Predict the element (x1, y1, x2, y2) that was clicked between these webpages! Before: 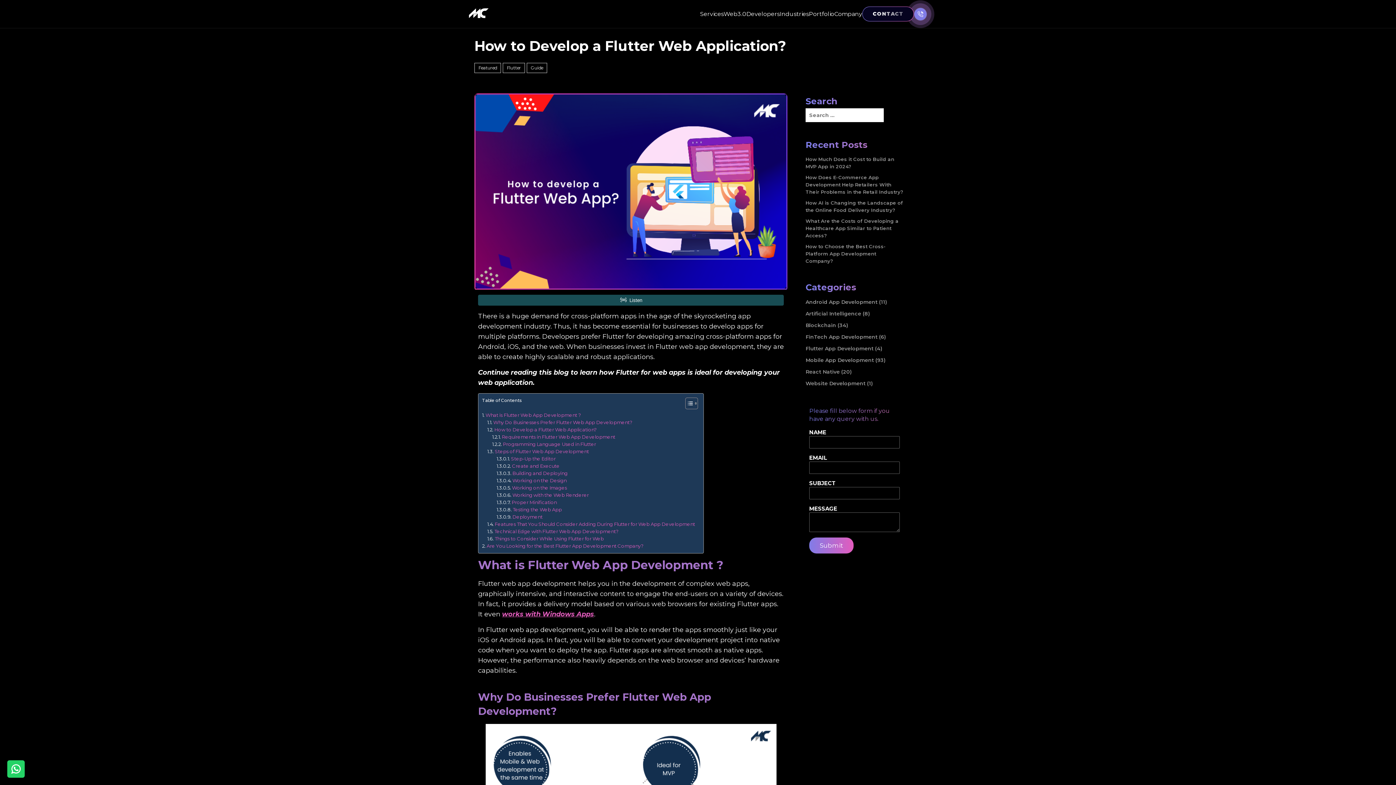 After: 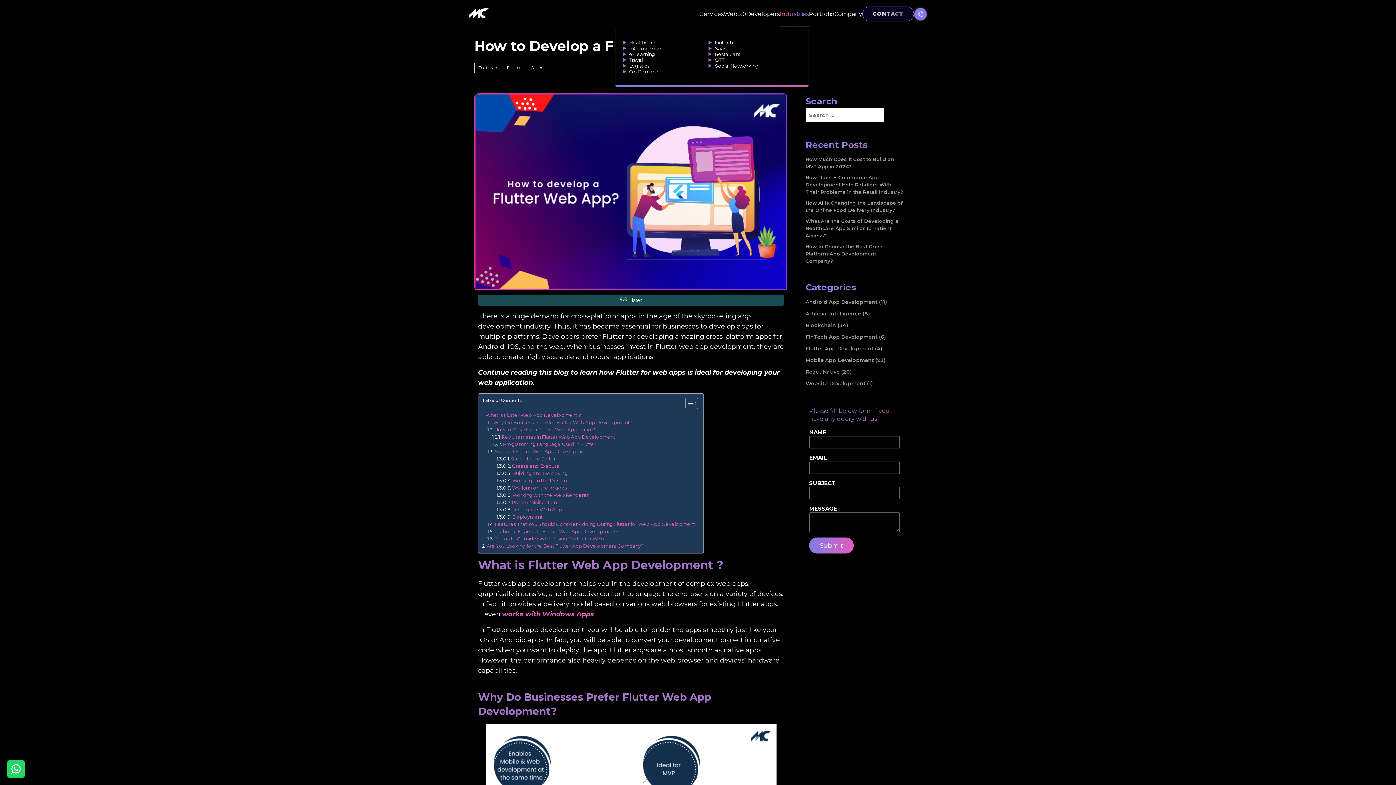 Action: bbox: (779, 10, 809, 27) label: Industries